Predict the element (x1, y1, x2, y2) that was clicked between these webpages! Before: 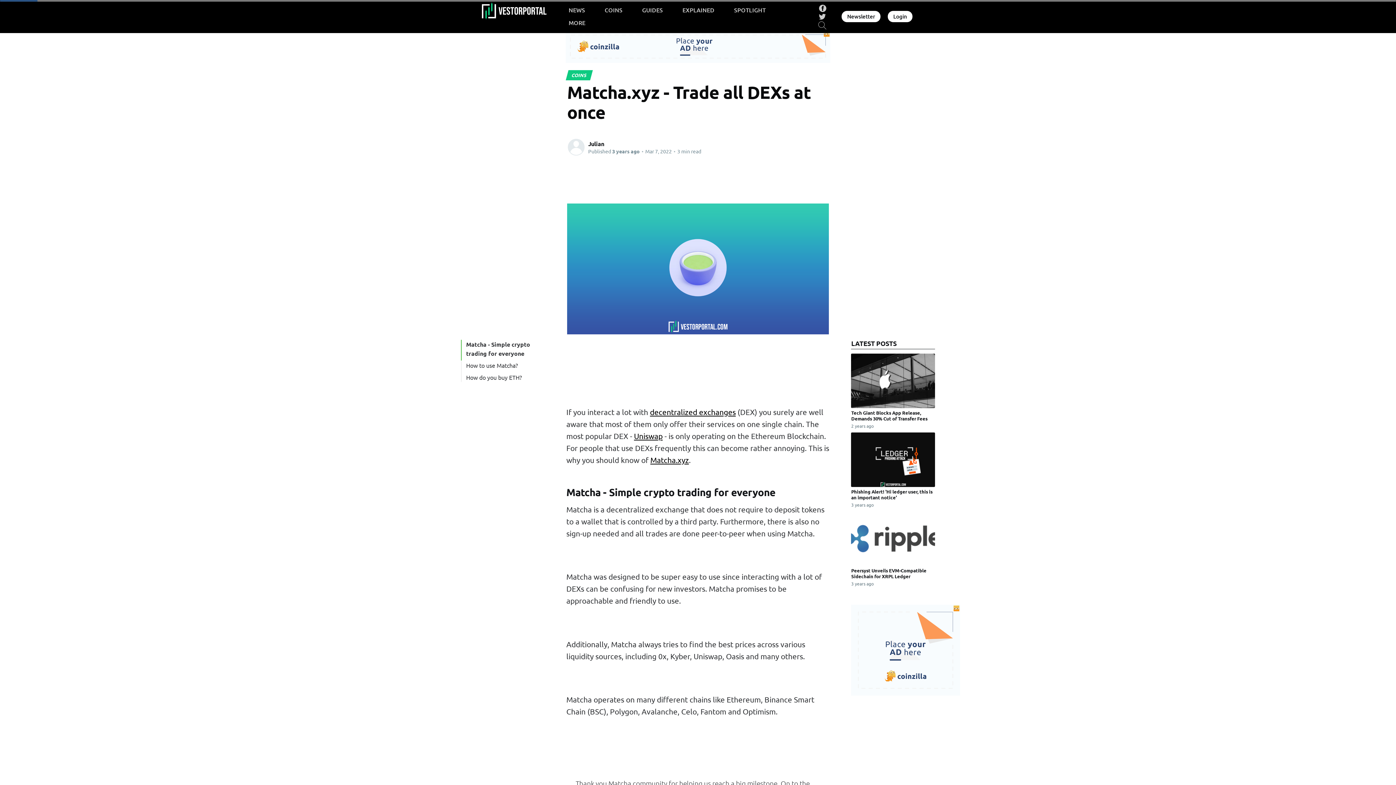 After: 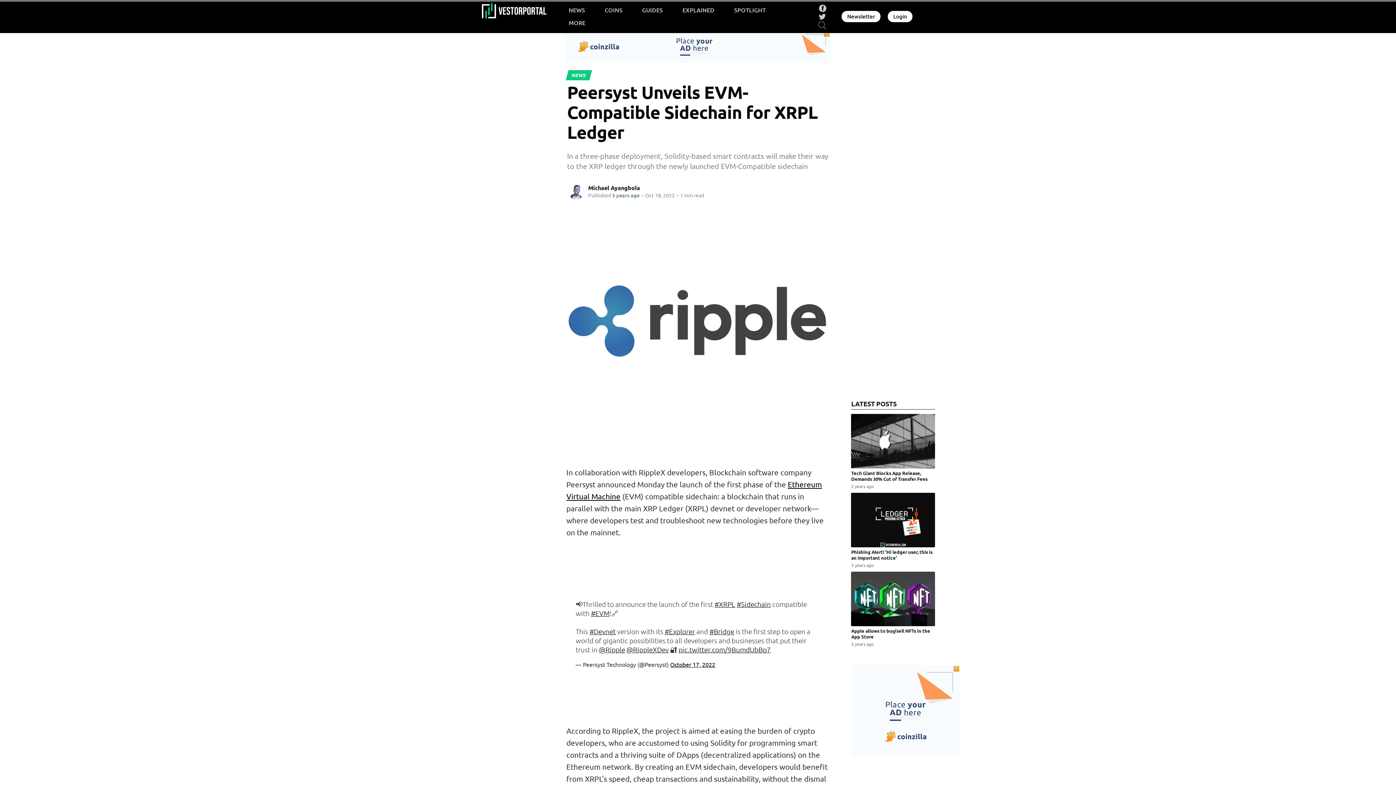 Action: bbox: (851, 511, 935, 590) label: Peersyst Unveils EVM-Compatible Sidechain for XRPL Ledger
3 years ago